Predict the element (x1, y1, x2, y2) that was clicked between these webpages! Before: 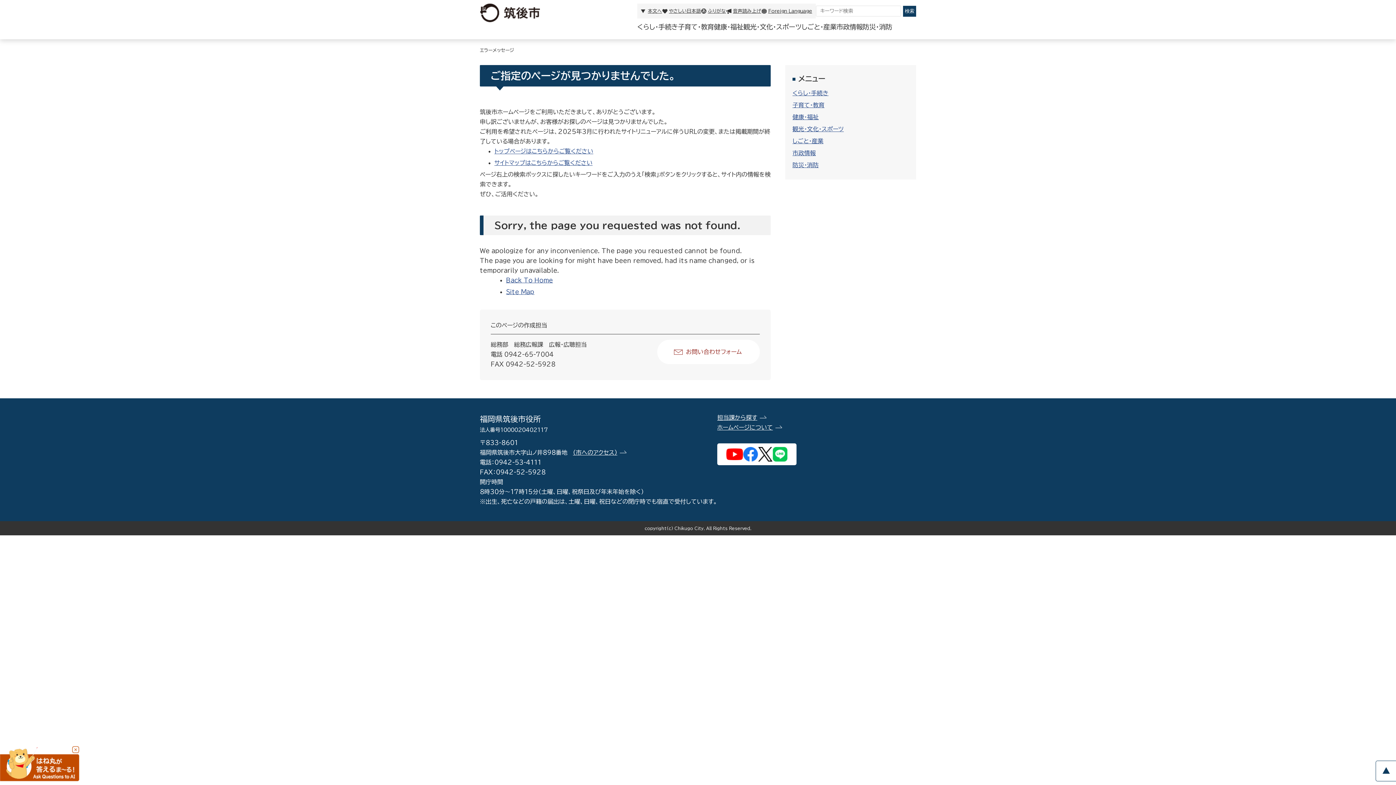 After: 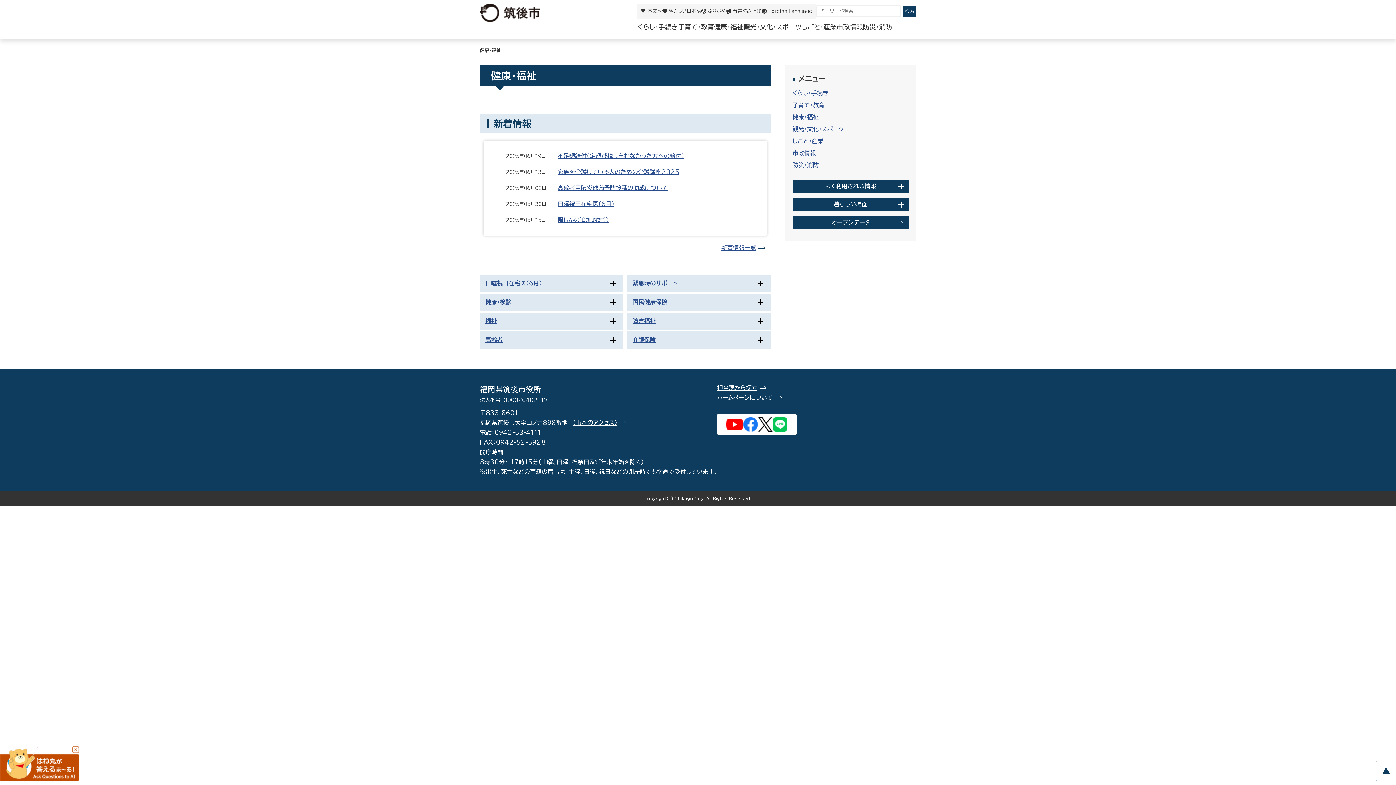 Action: bbox: (792, 114, 818, 120) label: 健康・福祉